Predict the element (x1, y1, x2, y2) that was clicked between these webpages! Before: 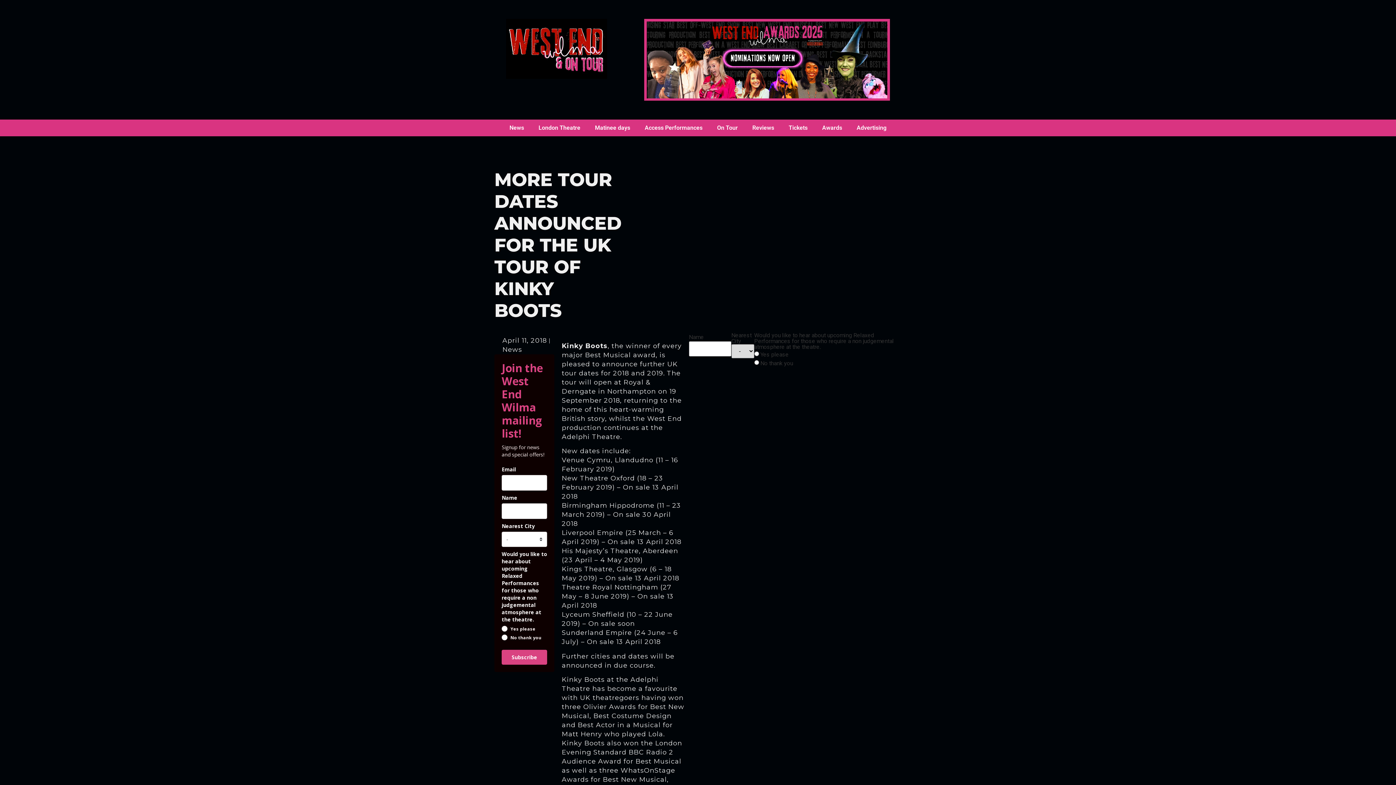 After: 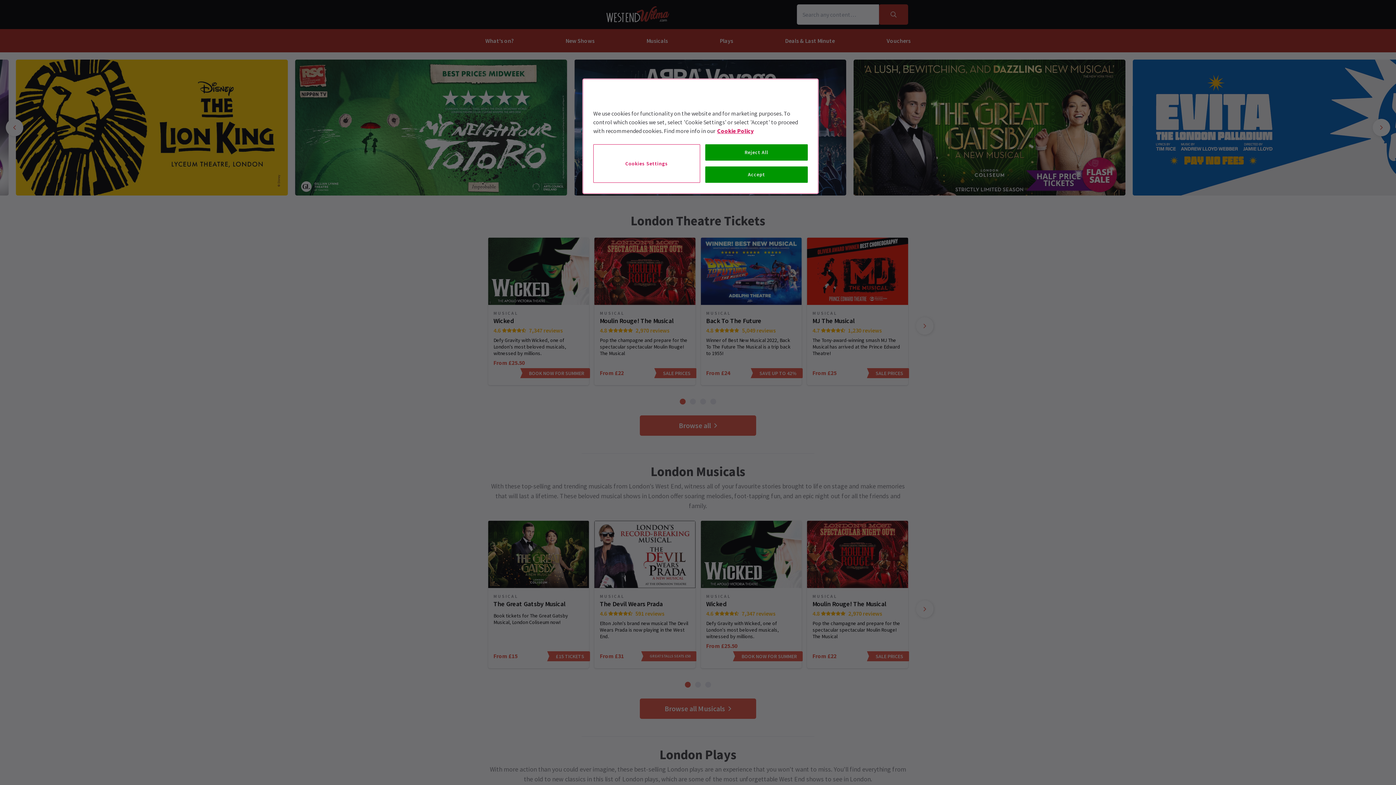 Action: label: Tickets bbox: (781, 119, 815, 136)